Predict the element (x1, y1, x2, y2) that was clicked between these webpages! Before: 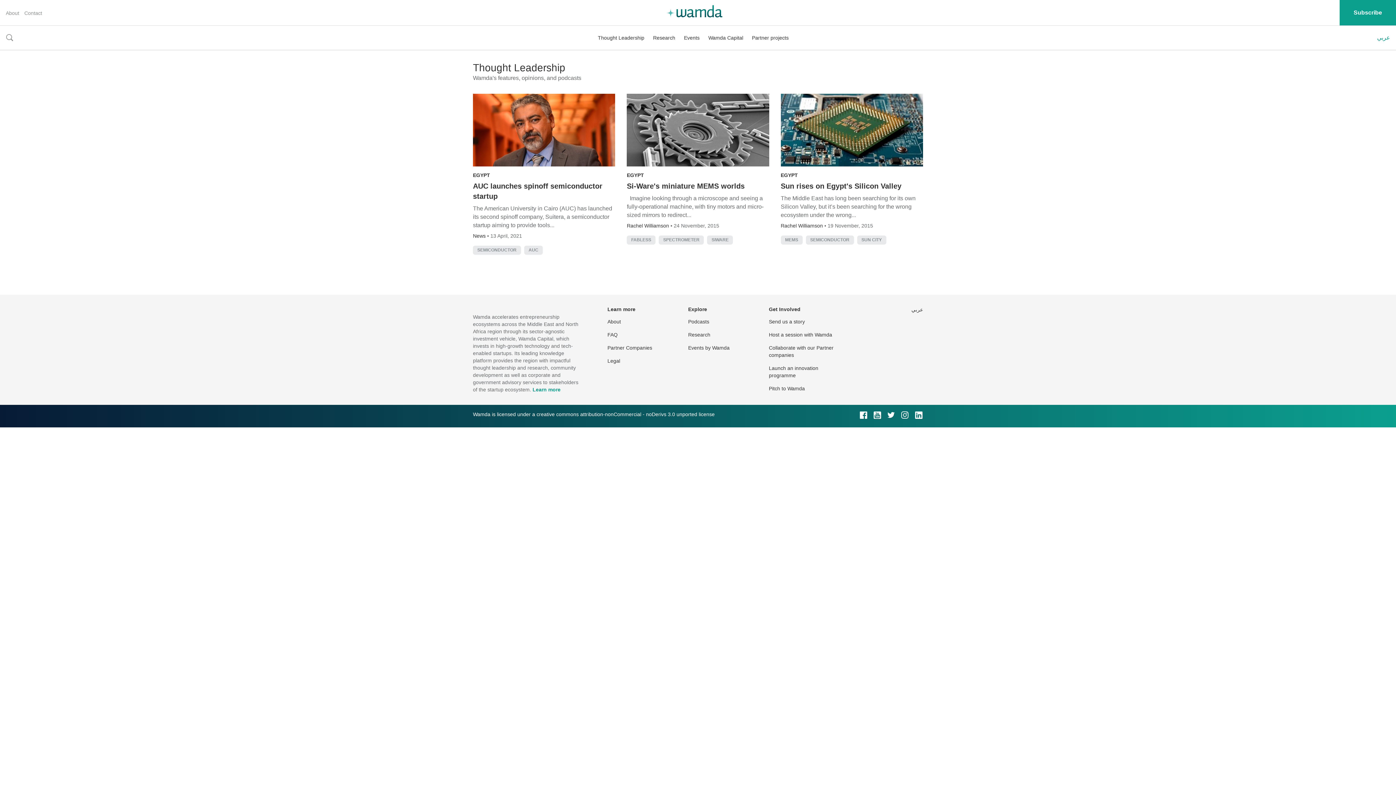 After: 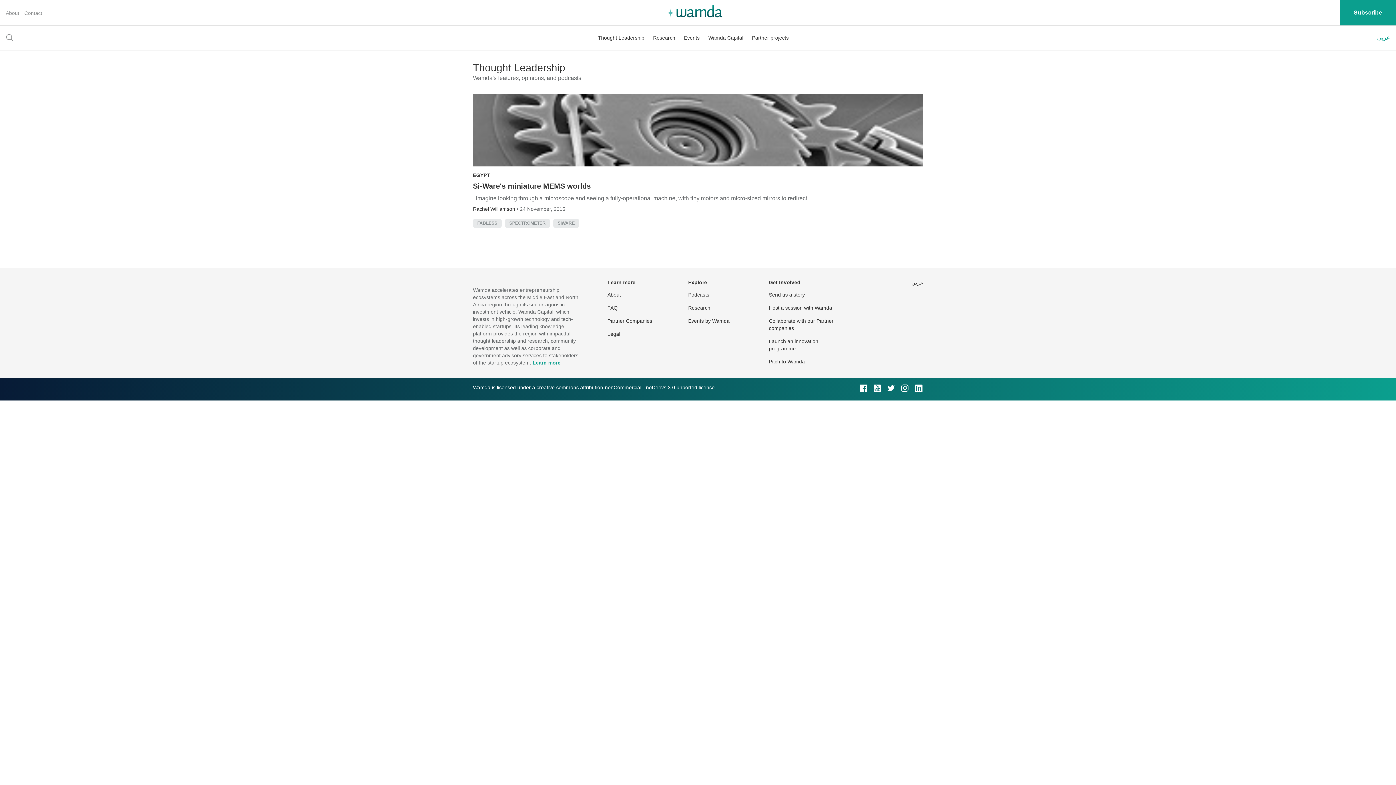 Action: label: FABLESS bbox: (631, 237, 651, 242)